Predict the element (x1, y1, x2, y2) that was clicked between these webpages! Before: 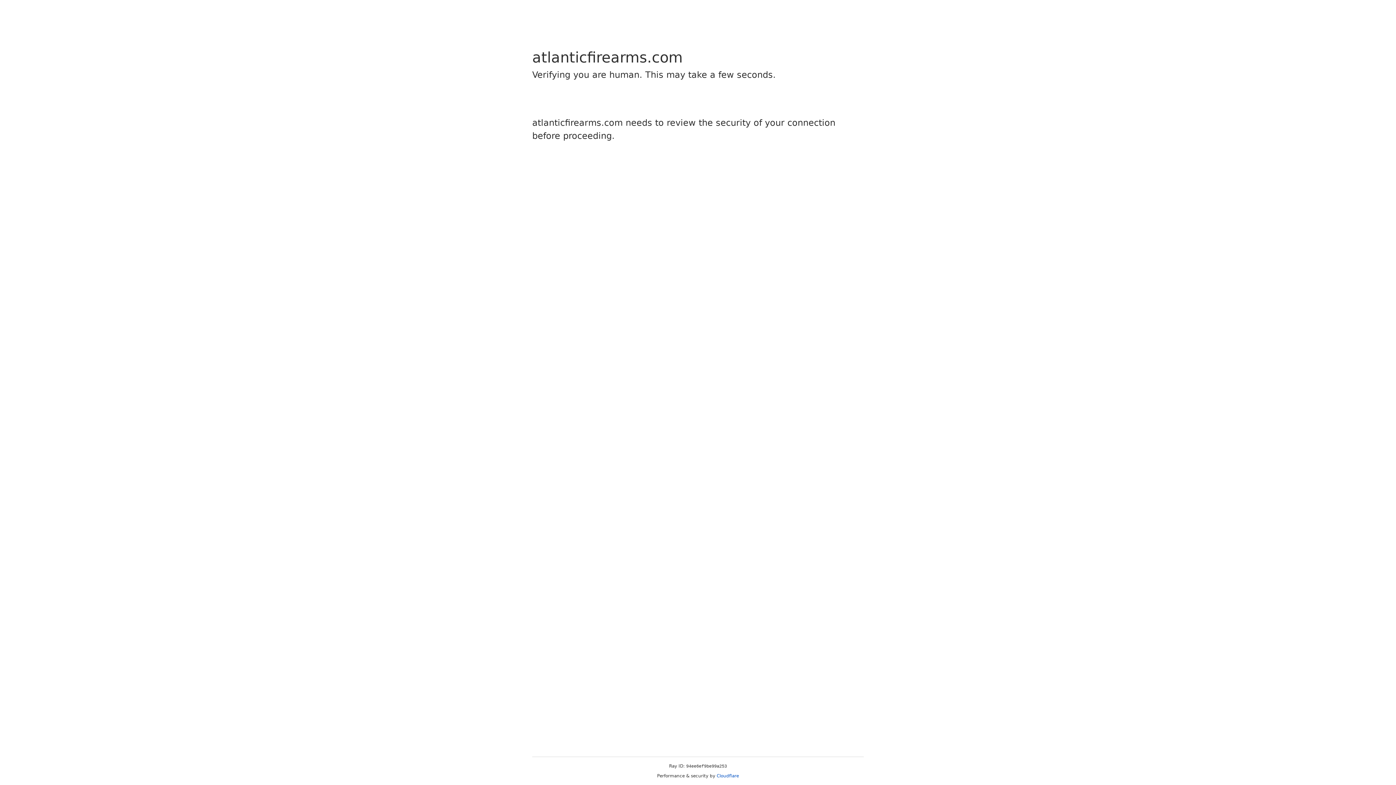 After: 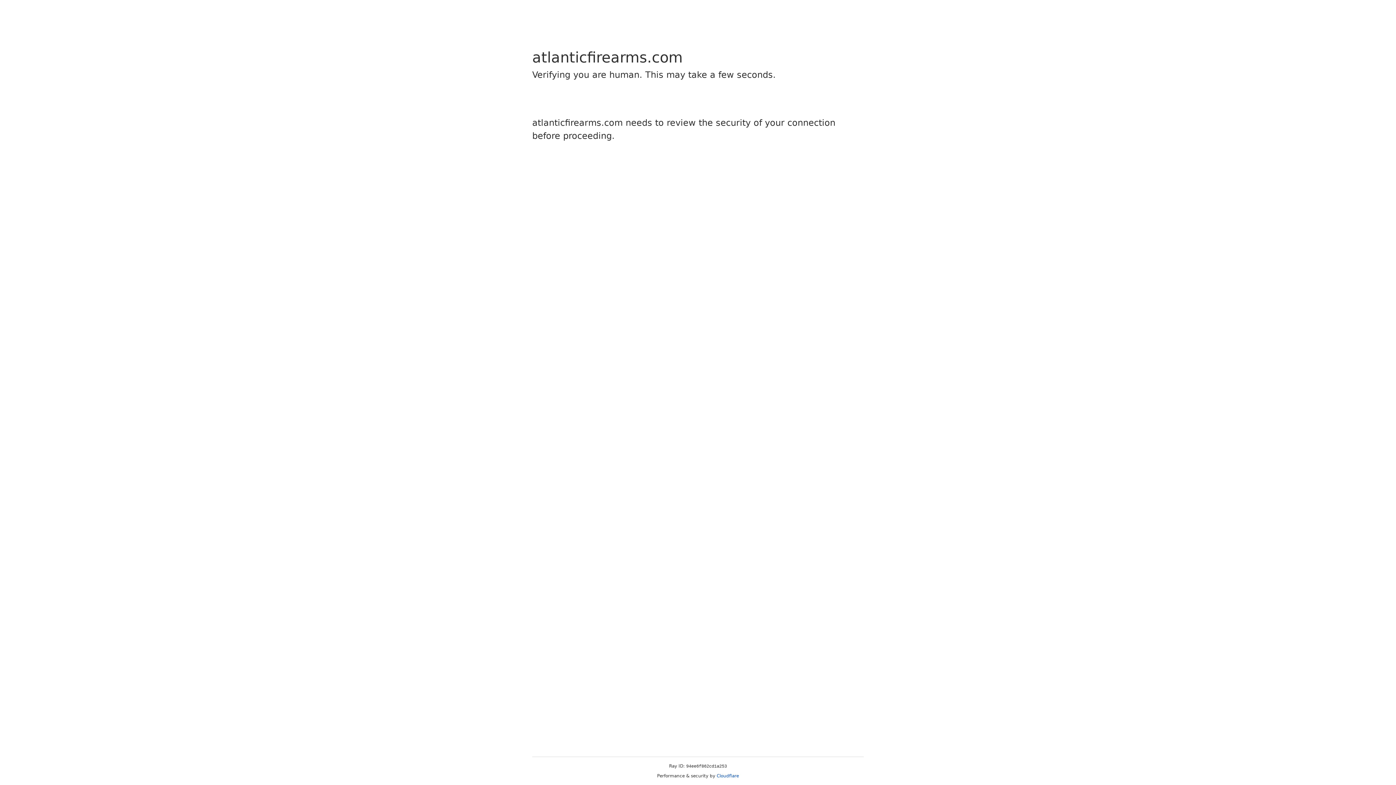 Action: label: Cloudflare bbox: (716, 773, 739, 778)